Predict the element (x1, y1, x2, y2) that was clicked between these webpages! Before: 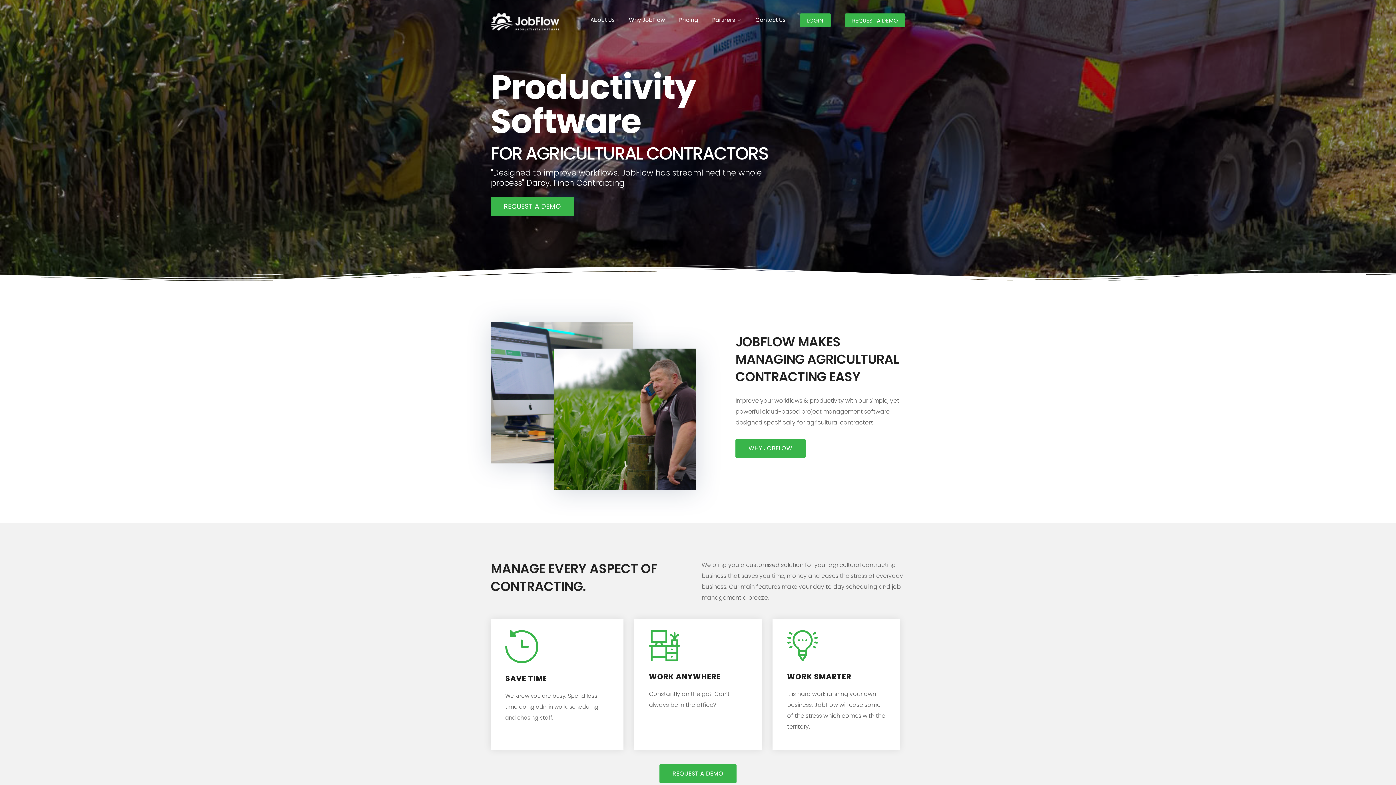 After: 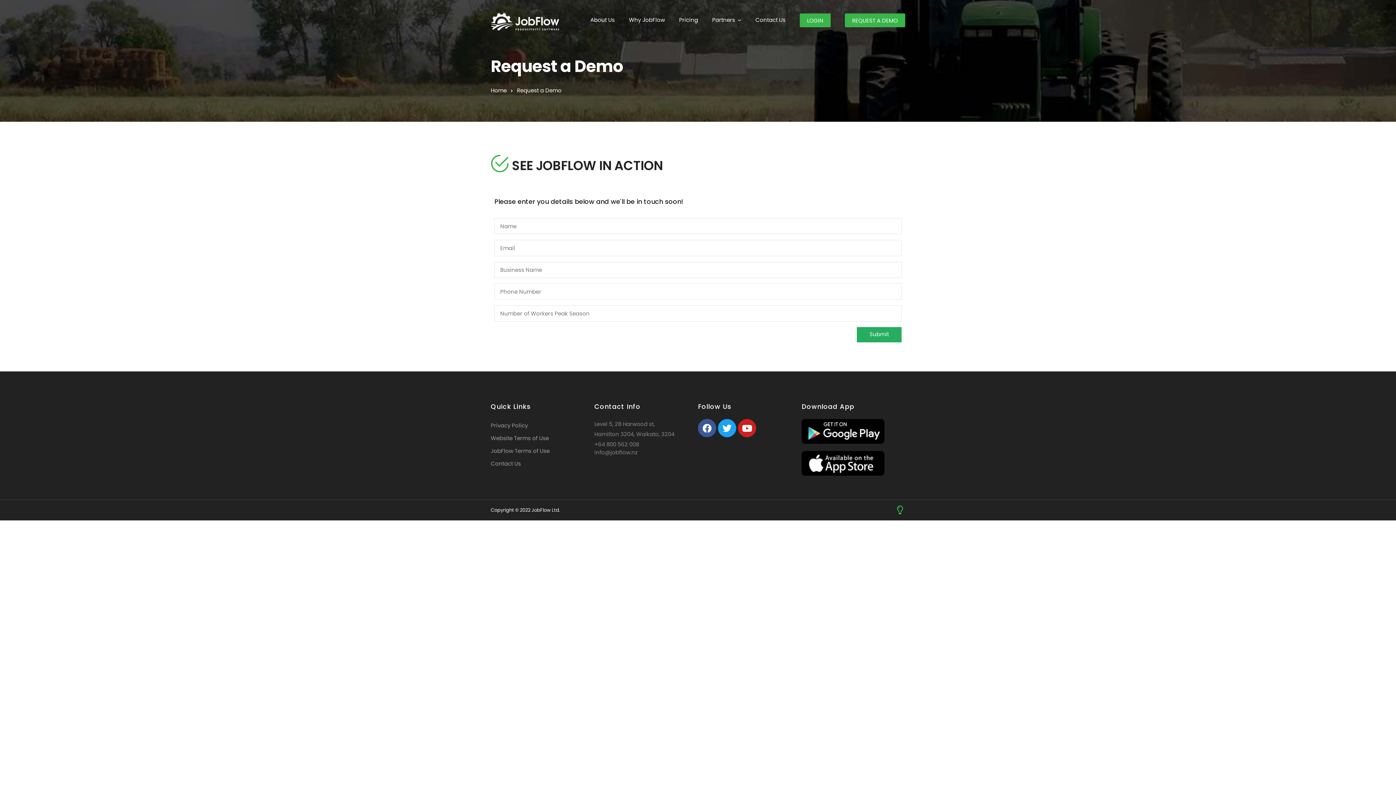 Action: bbox: (852, 17, 898, 26) label: REQUEST A DEMO